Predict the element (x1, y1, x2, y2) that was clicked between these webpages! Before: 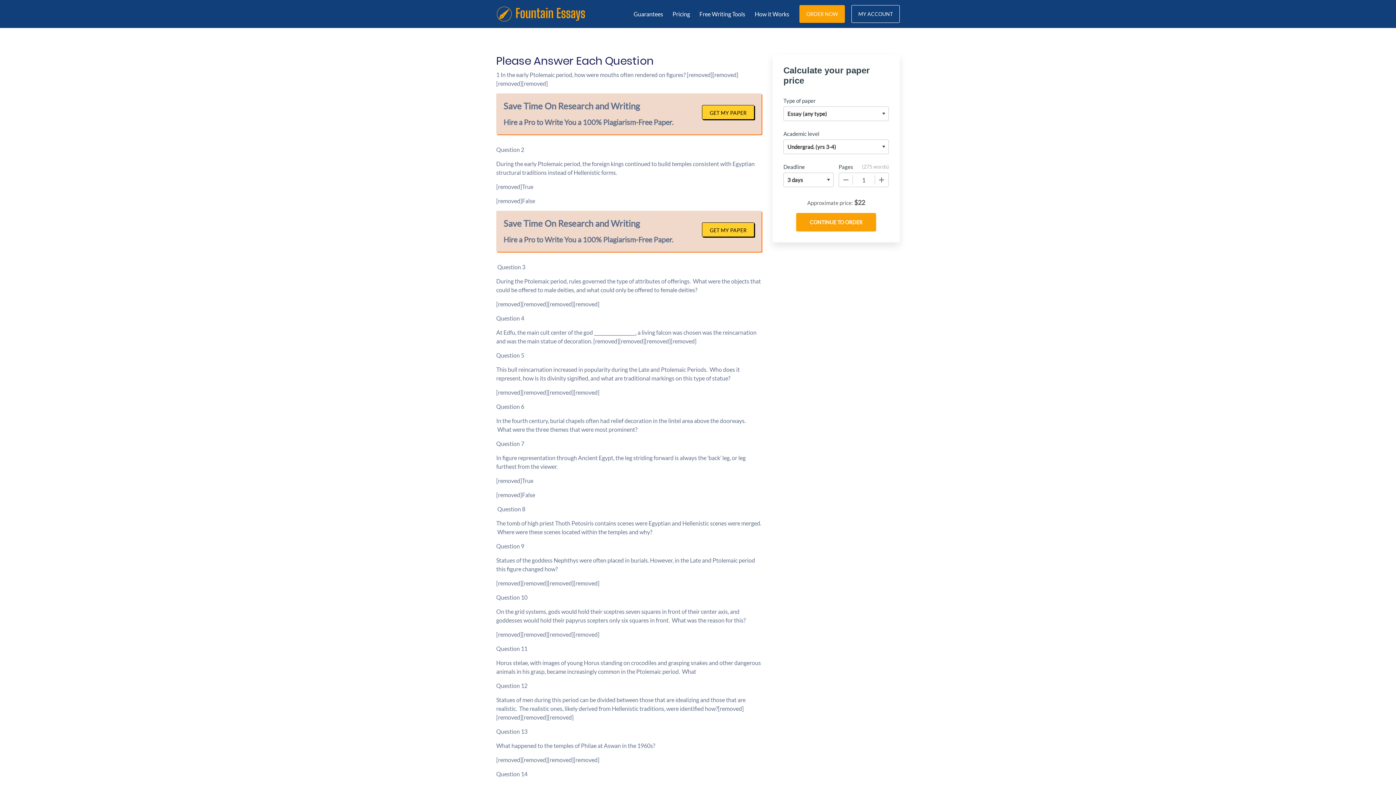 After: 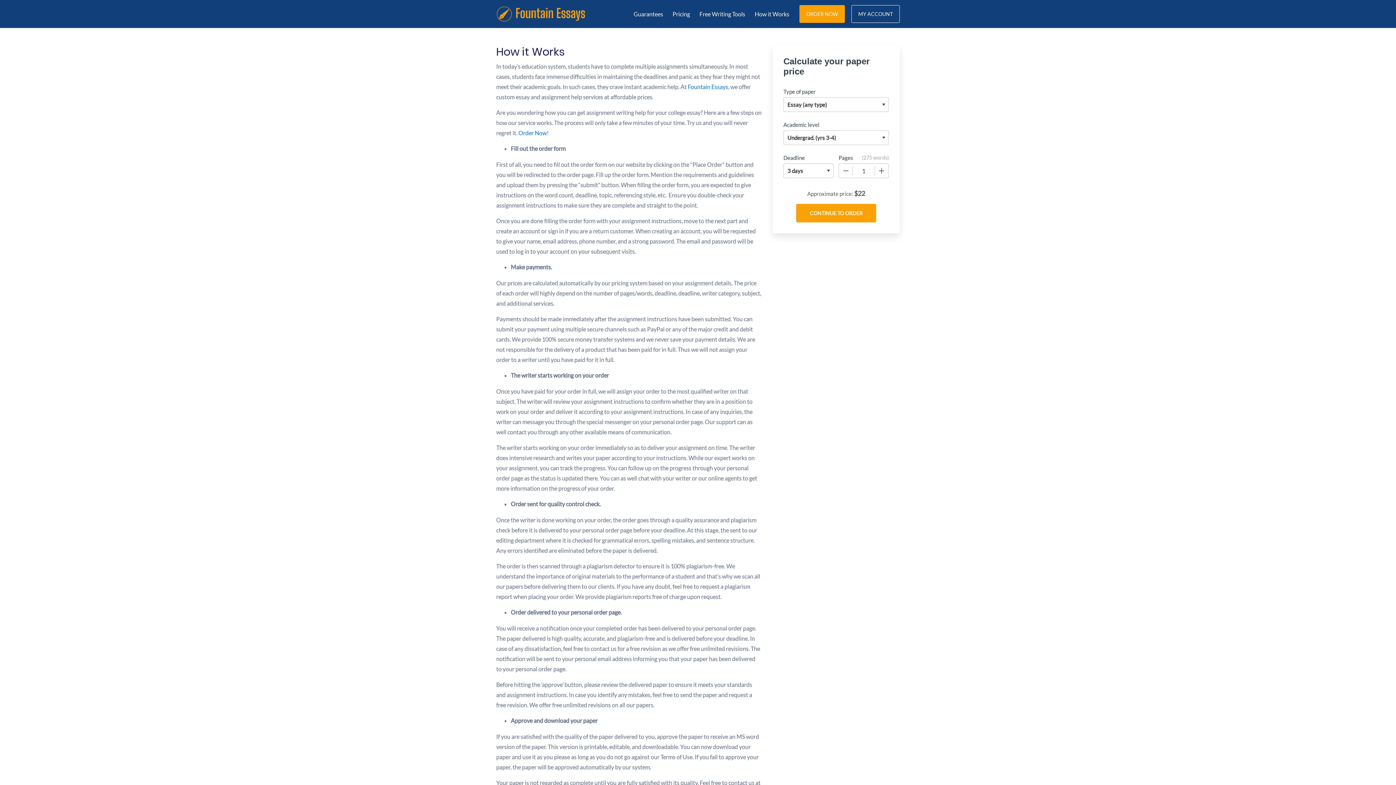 Action: bbox: (752, 8, 792, 17) label: How it Works